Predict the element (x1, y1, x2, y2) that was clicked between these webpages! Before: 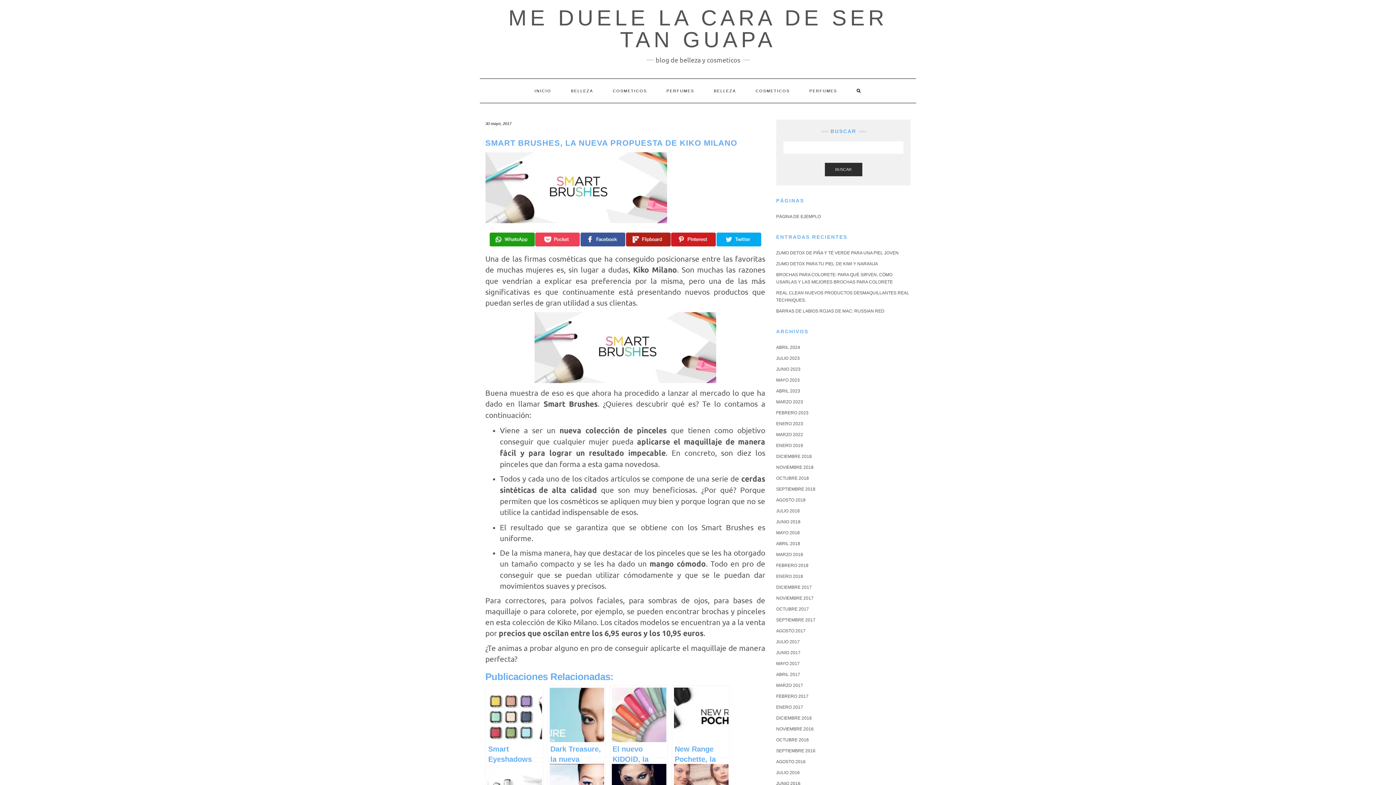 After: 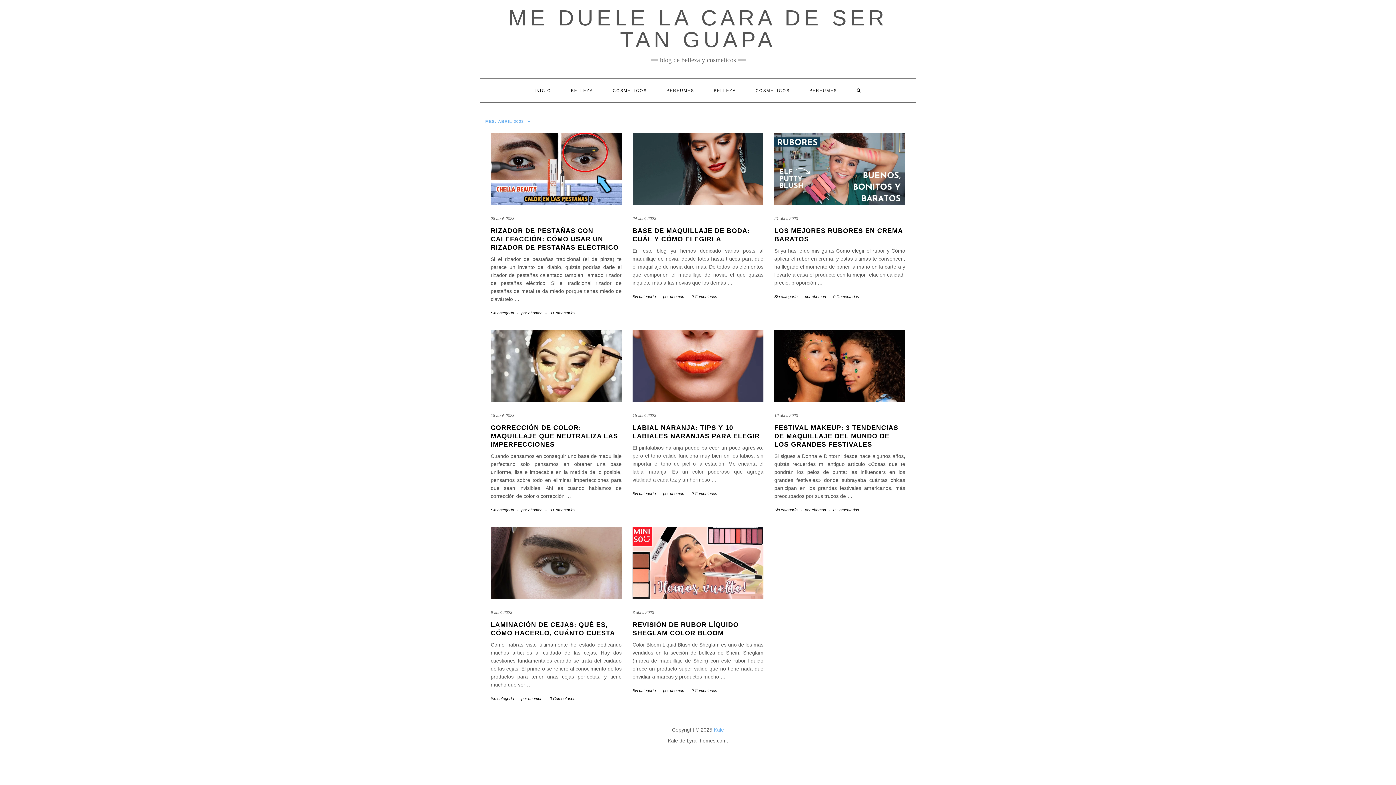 Action: bbox: (776, 388, 800, 393) label: ABRIL 2023